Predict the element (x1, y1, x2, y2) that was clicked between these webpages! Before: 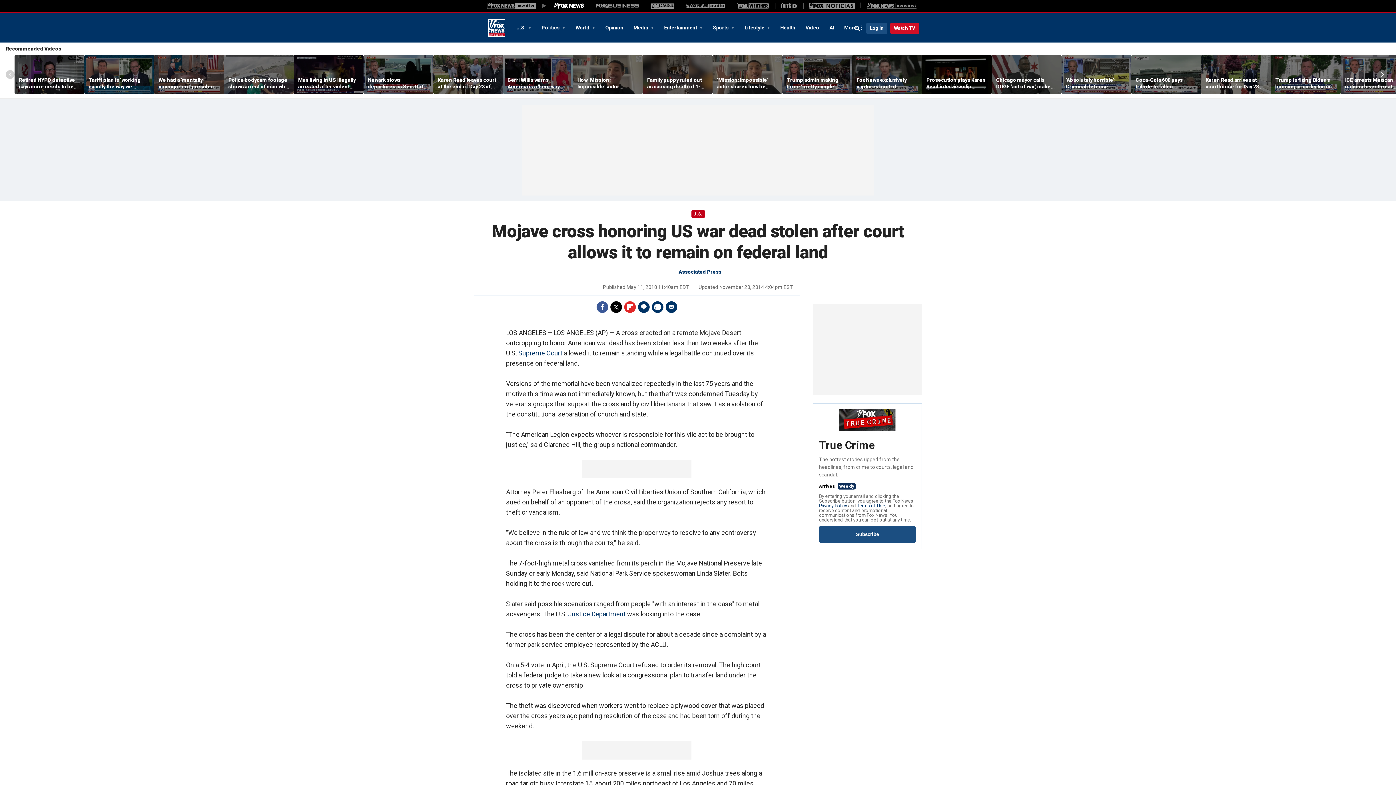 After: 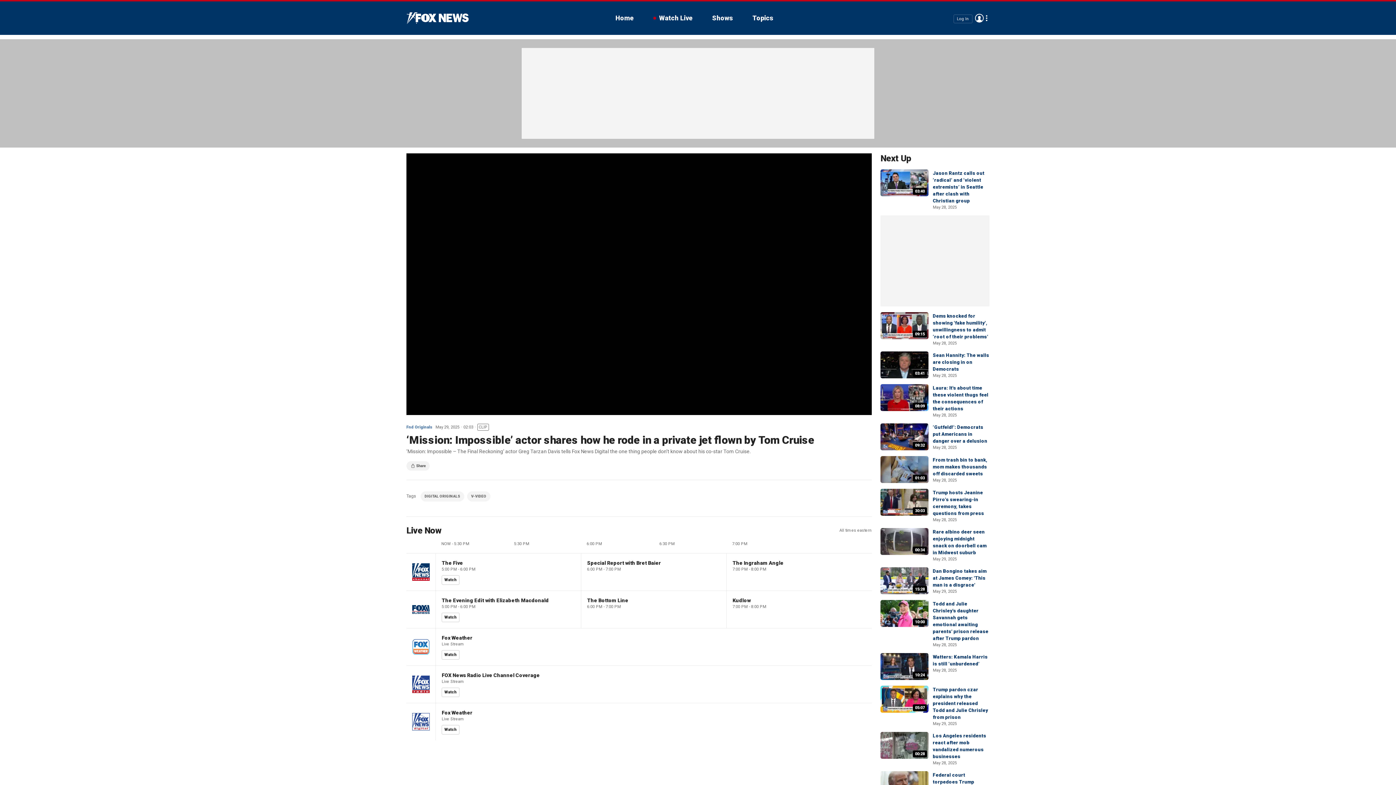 Action: bbox: (712, 55, 782, 94)